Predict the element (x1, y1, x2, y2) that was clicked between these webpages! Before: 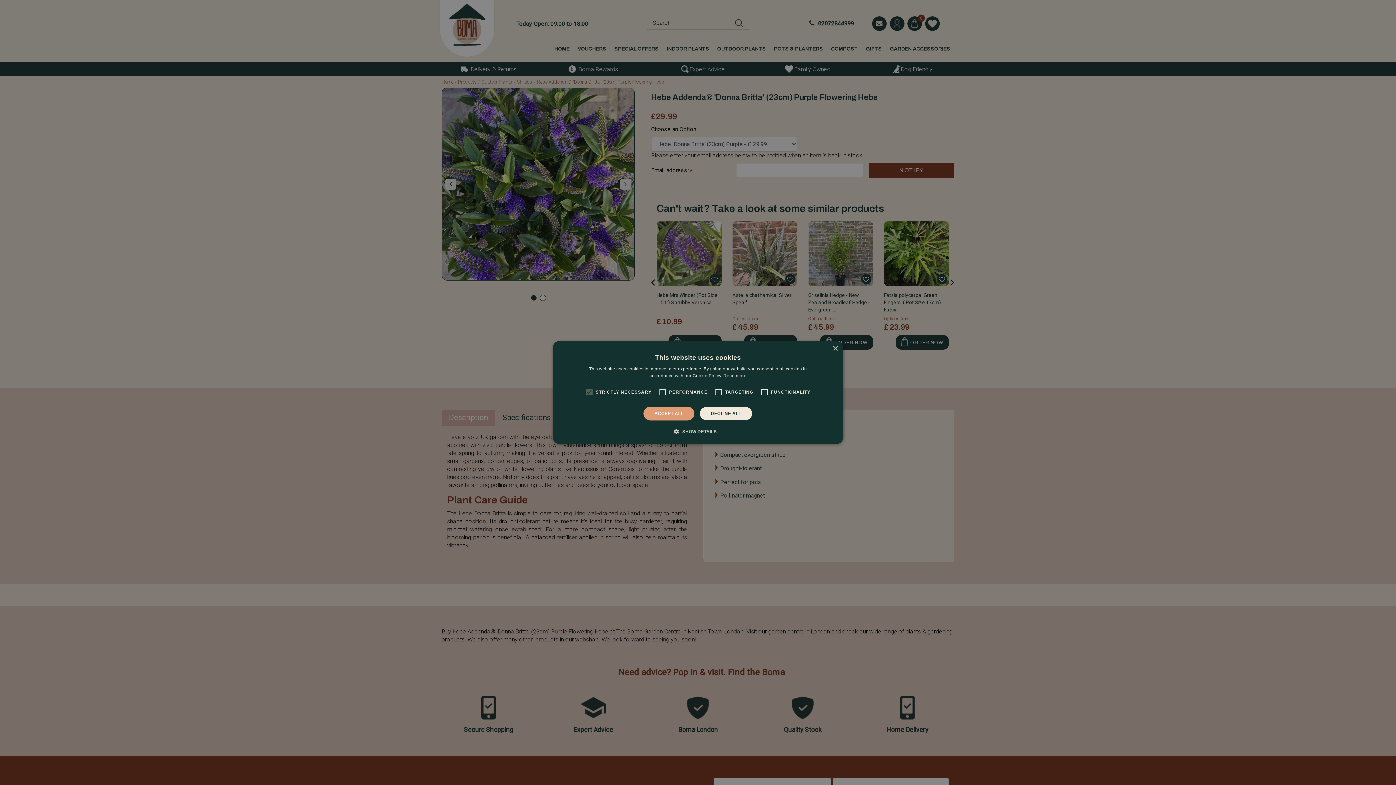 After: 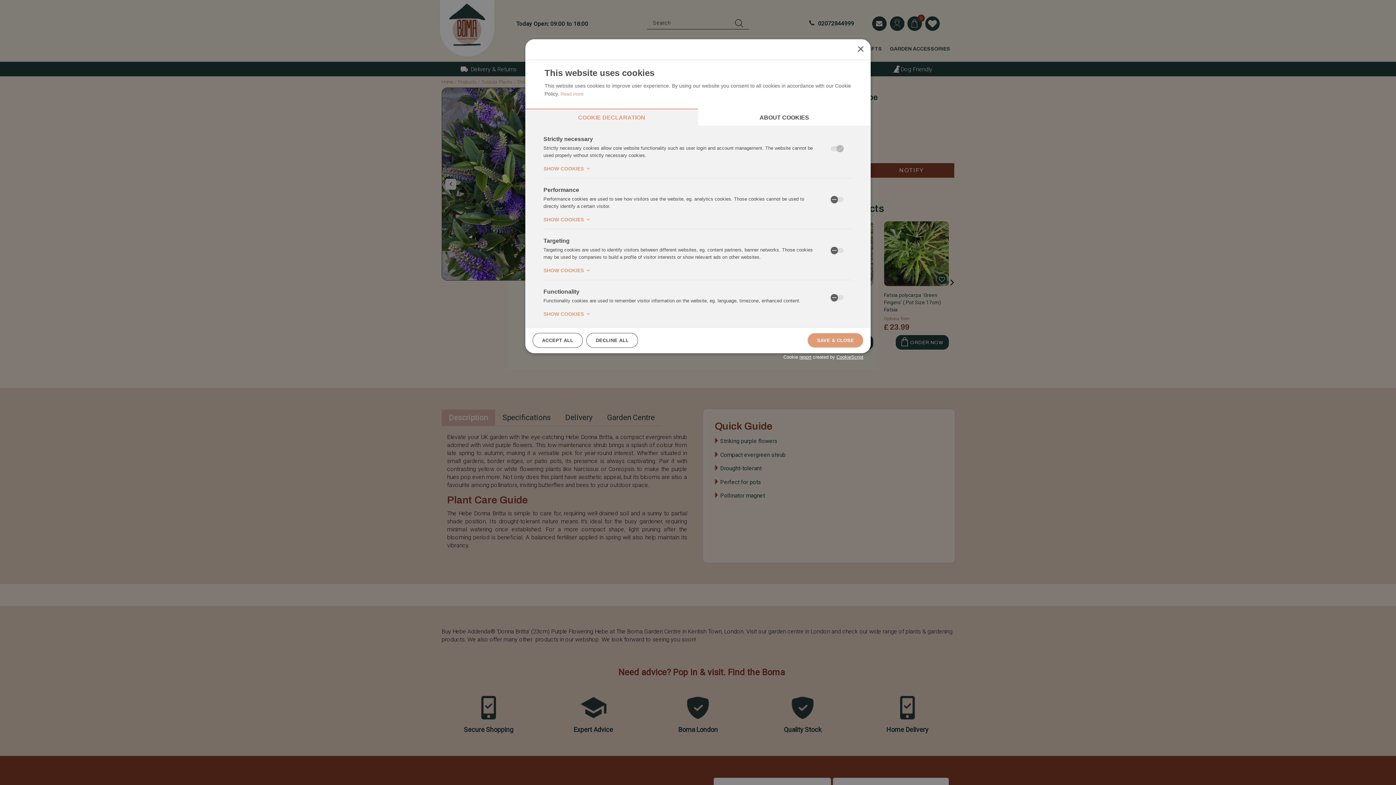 Action: bbox: (679, 428, 716, 435) label:  SHOW DETAILS